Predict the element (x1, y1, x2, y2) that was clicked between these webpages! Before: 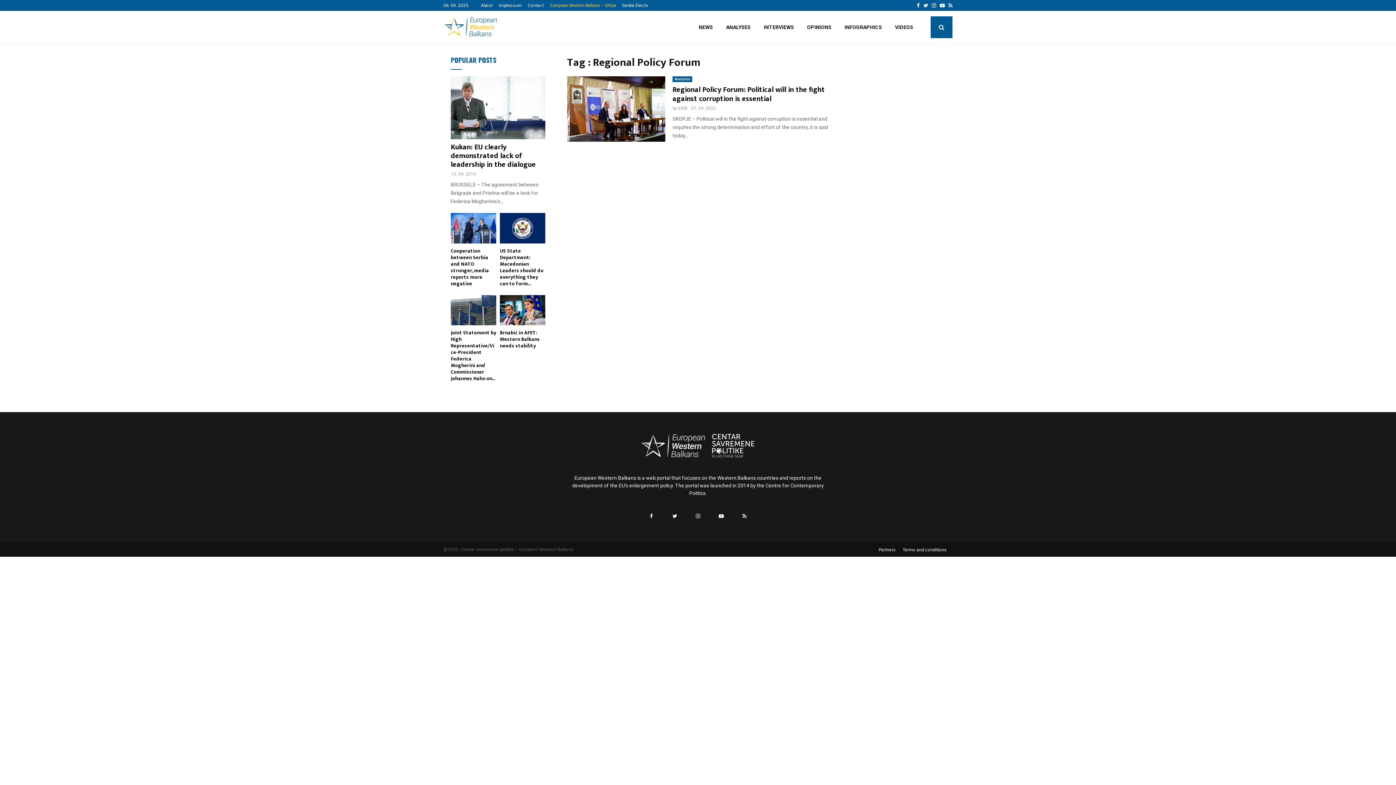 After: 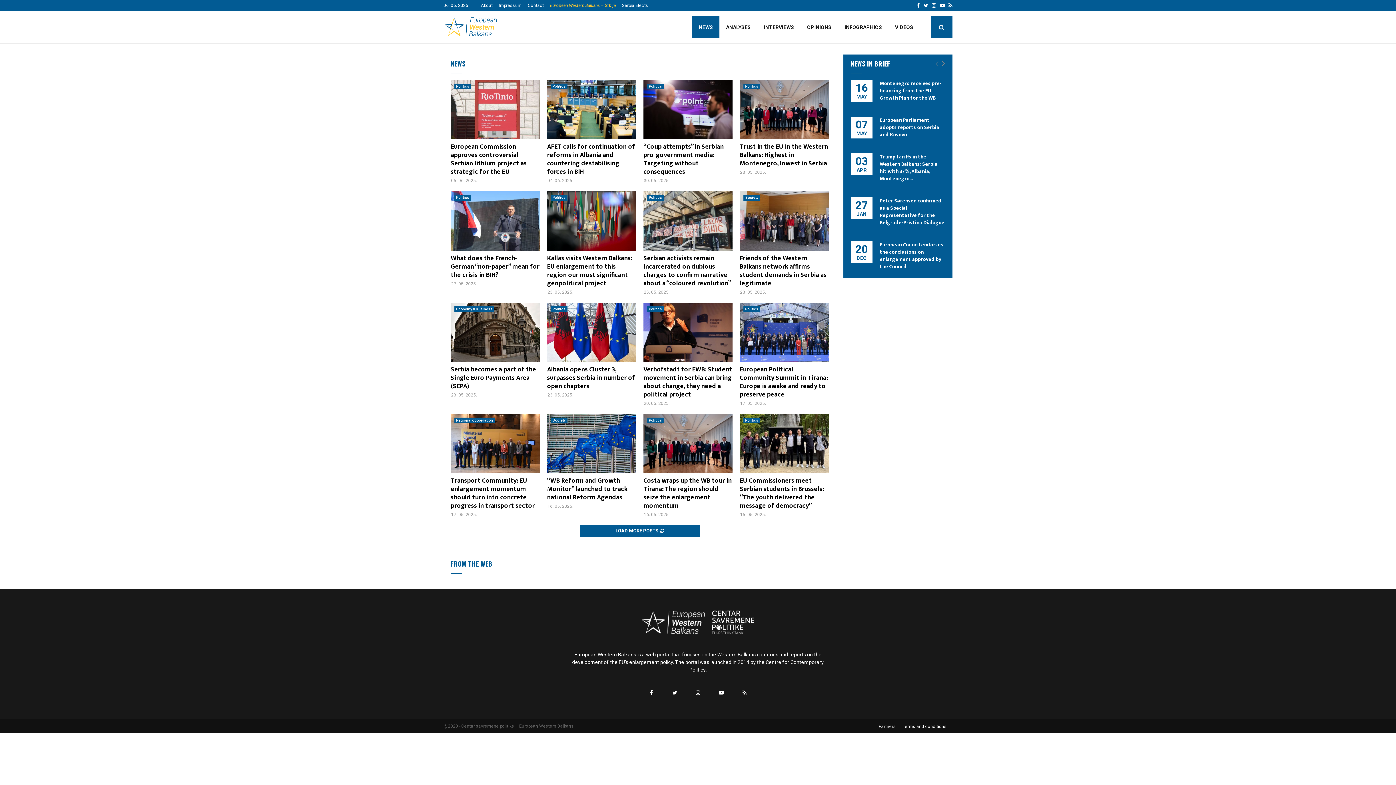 Action: bbox: (692, 16, 719, 38) label: NEWS